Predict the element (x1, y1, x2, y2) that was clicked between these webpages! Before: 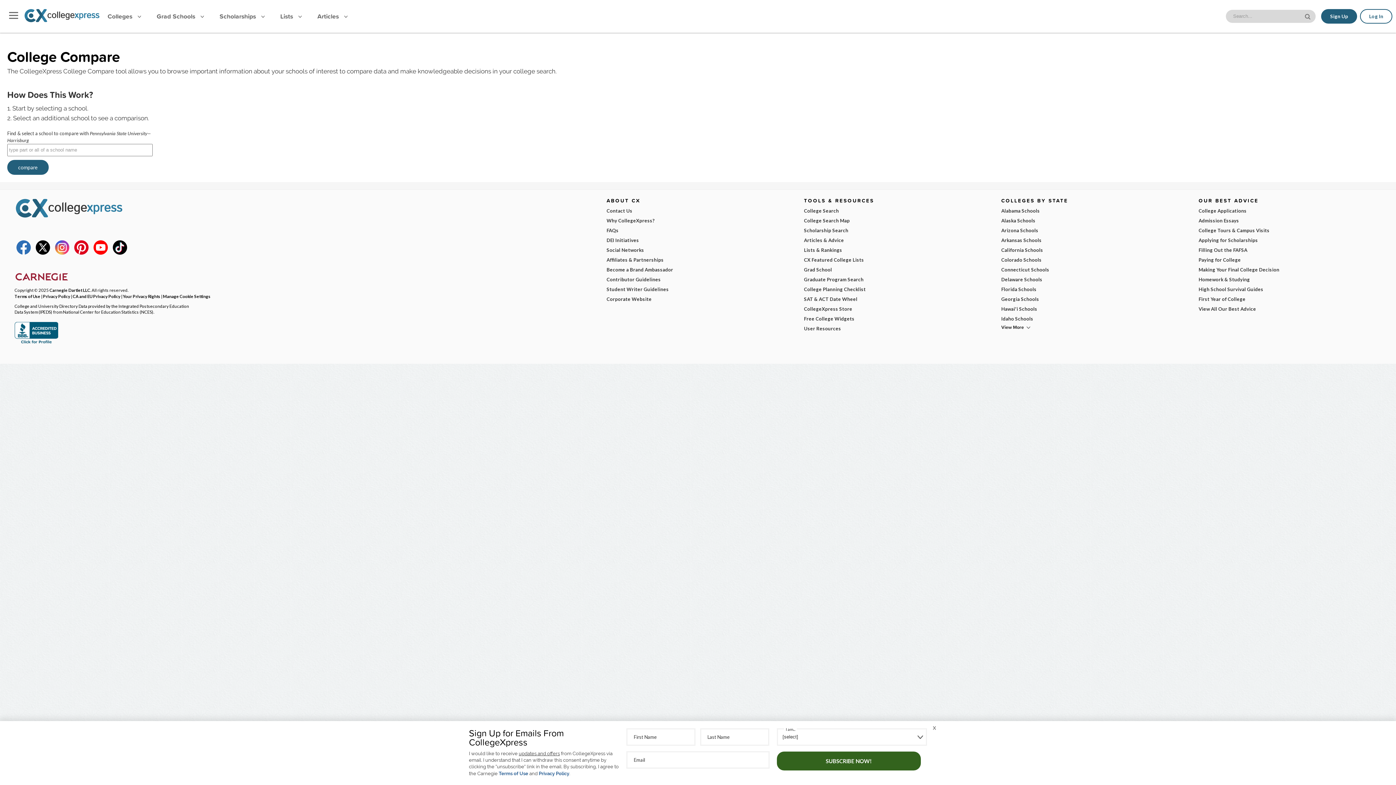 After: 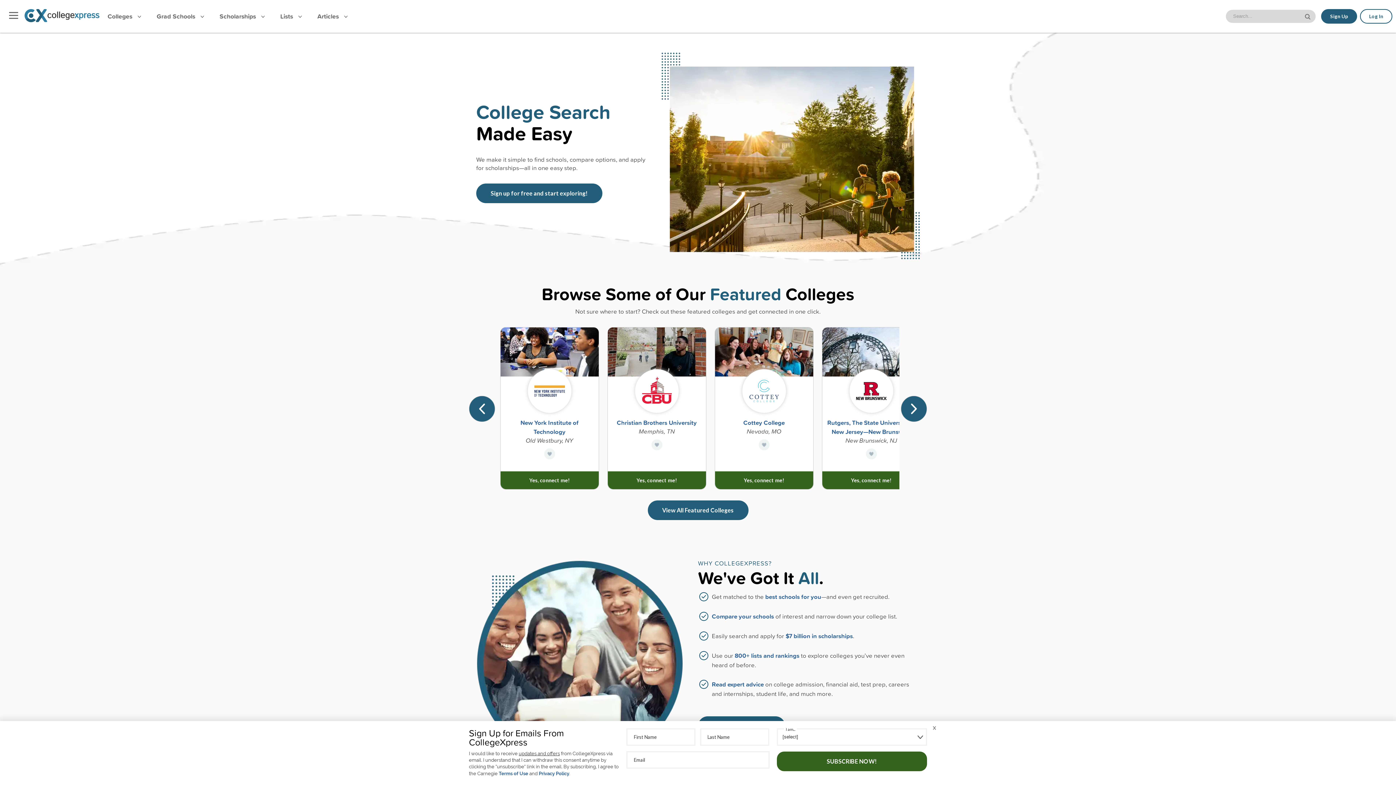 Action: bbox: (14, 214, 123, 220)